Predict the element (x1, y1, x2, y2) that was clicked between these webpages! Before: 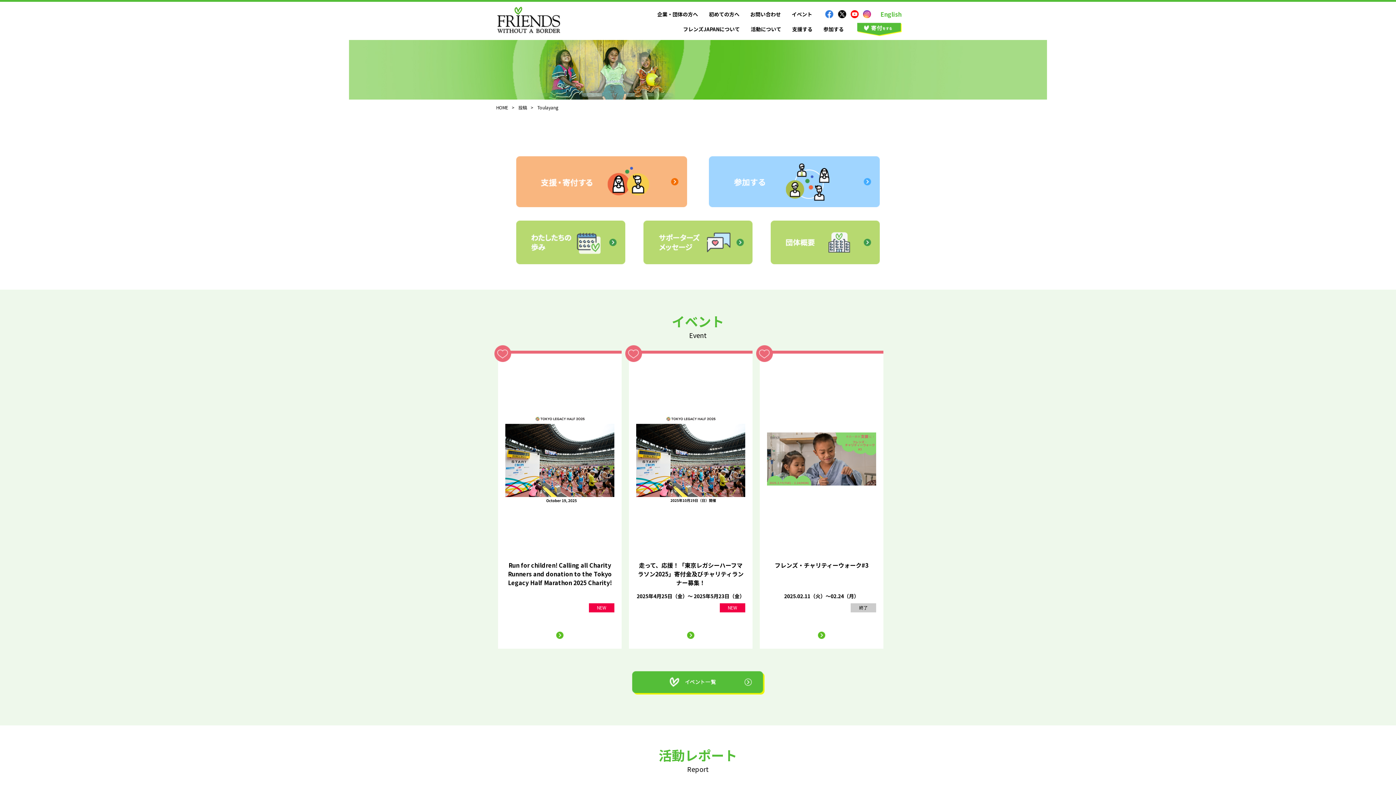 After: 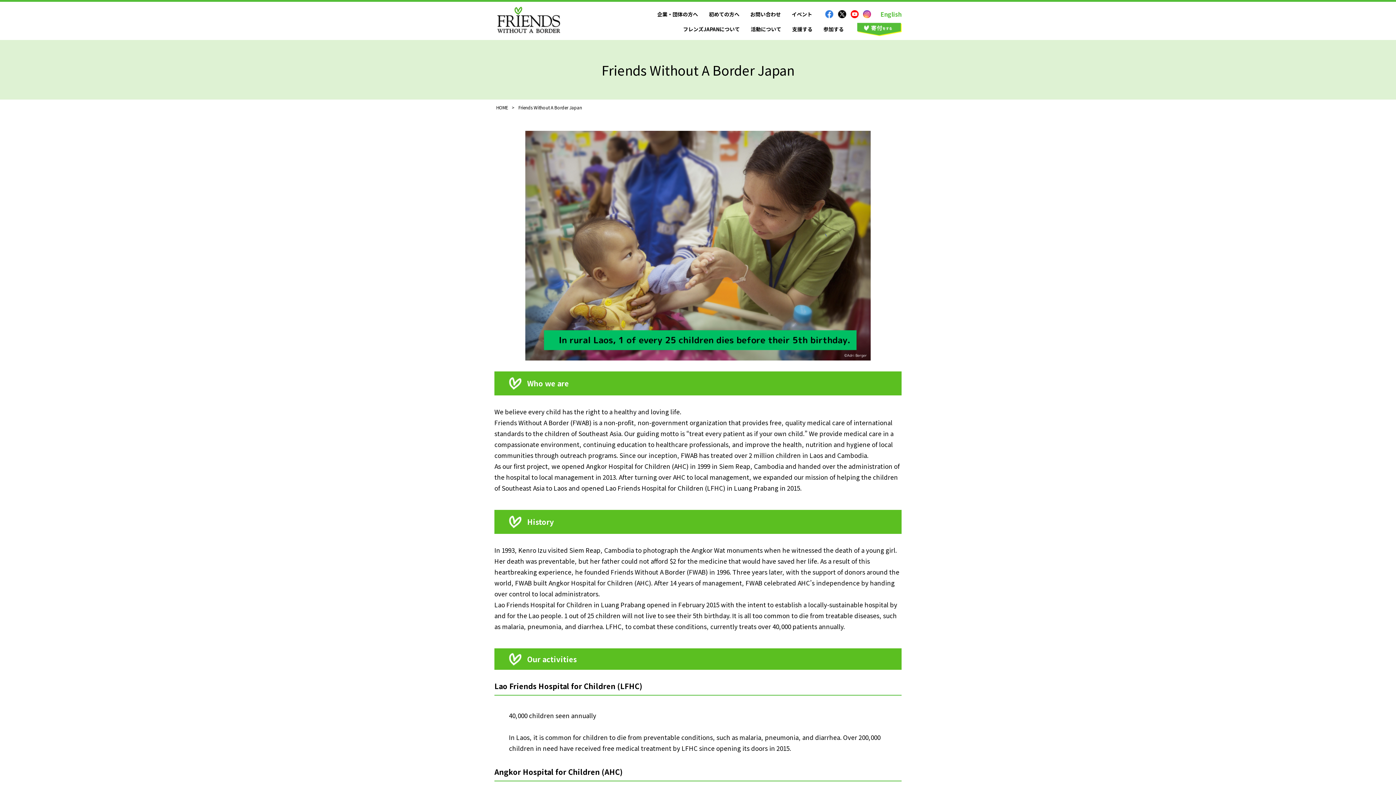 Action: label: English bbox: (880, 9, 901, 18)